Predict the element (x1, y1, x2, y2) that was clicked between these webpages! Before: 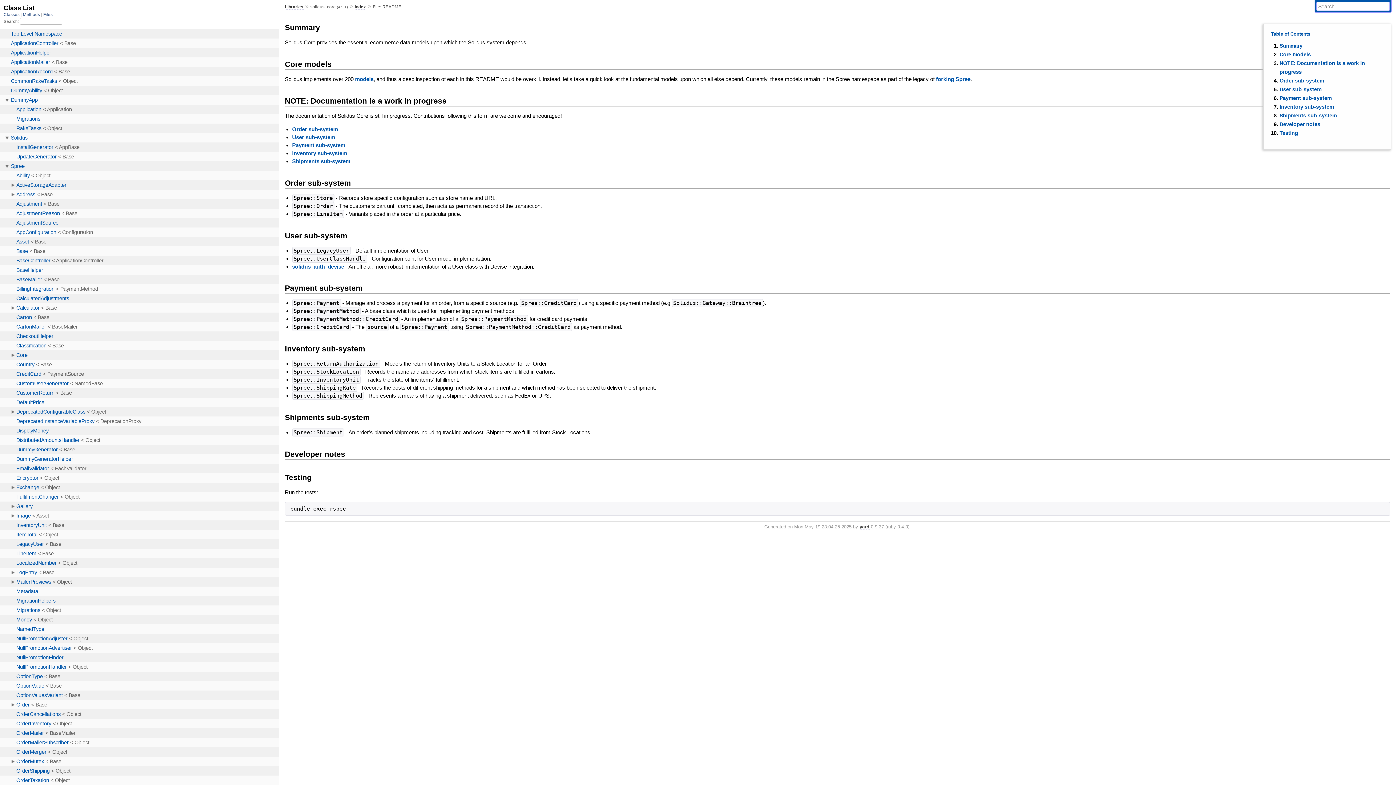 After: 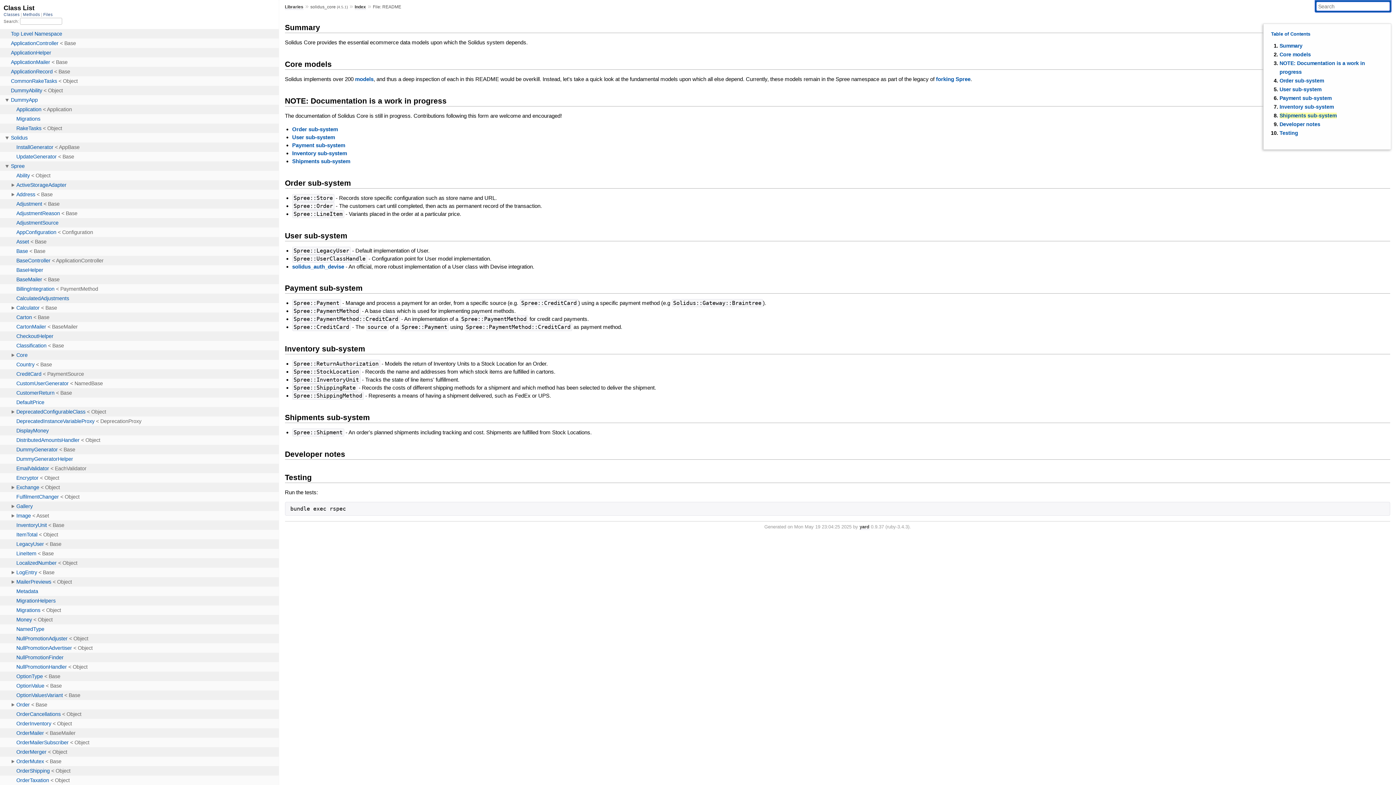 Action: label: Shipments sub-system bbox: (1279, 112, 1337, 118)